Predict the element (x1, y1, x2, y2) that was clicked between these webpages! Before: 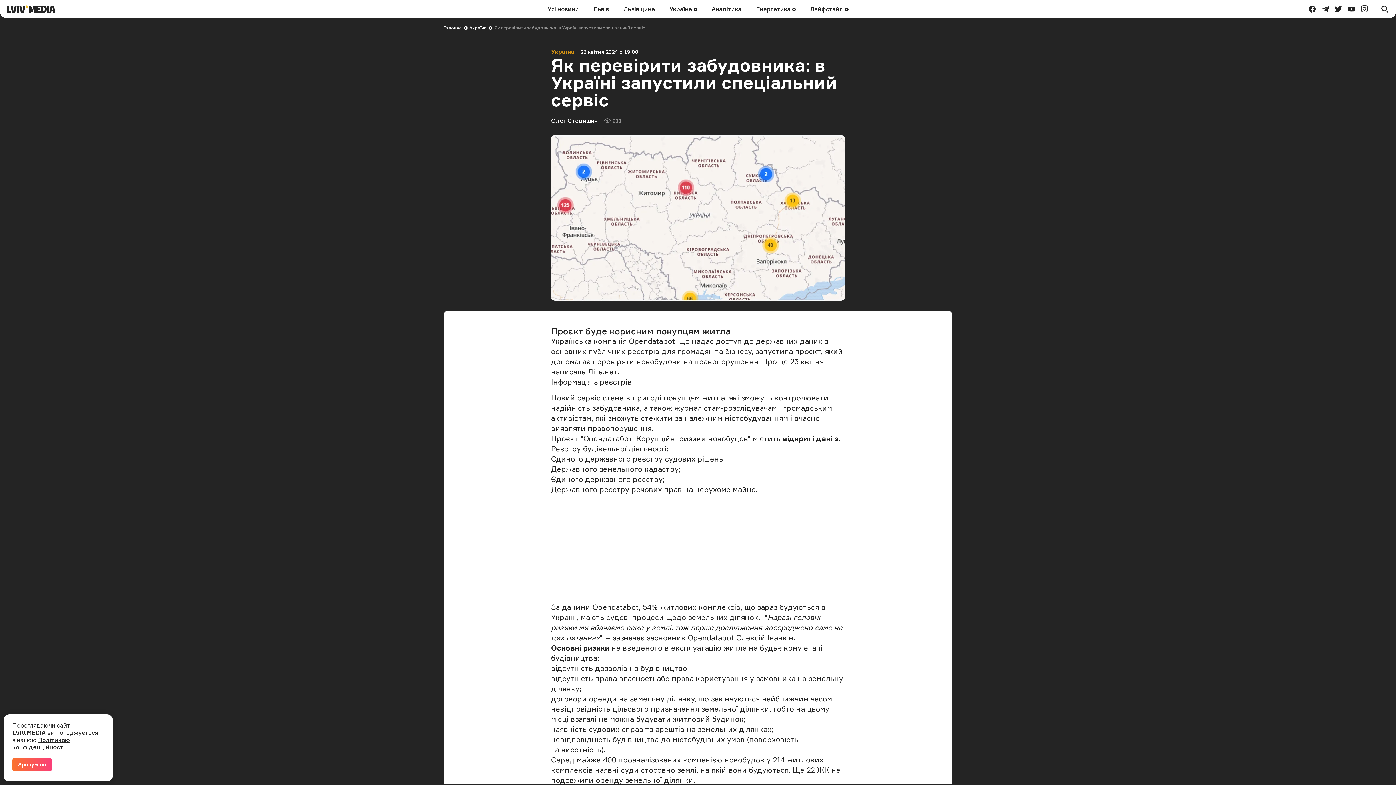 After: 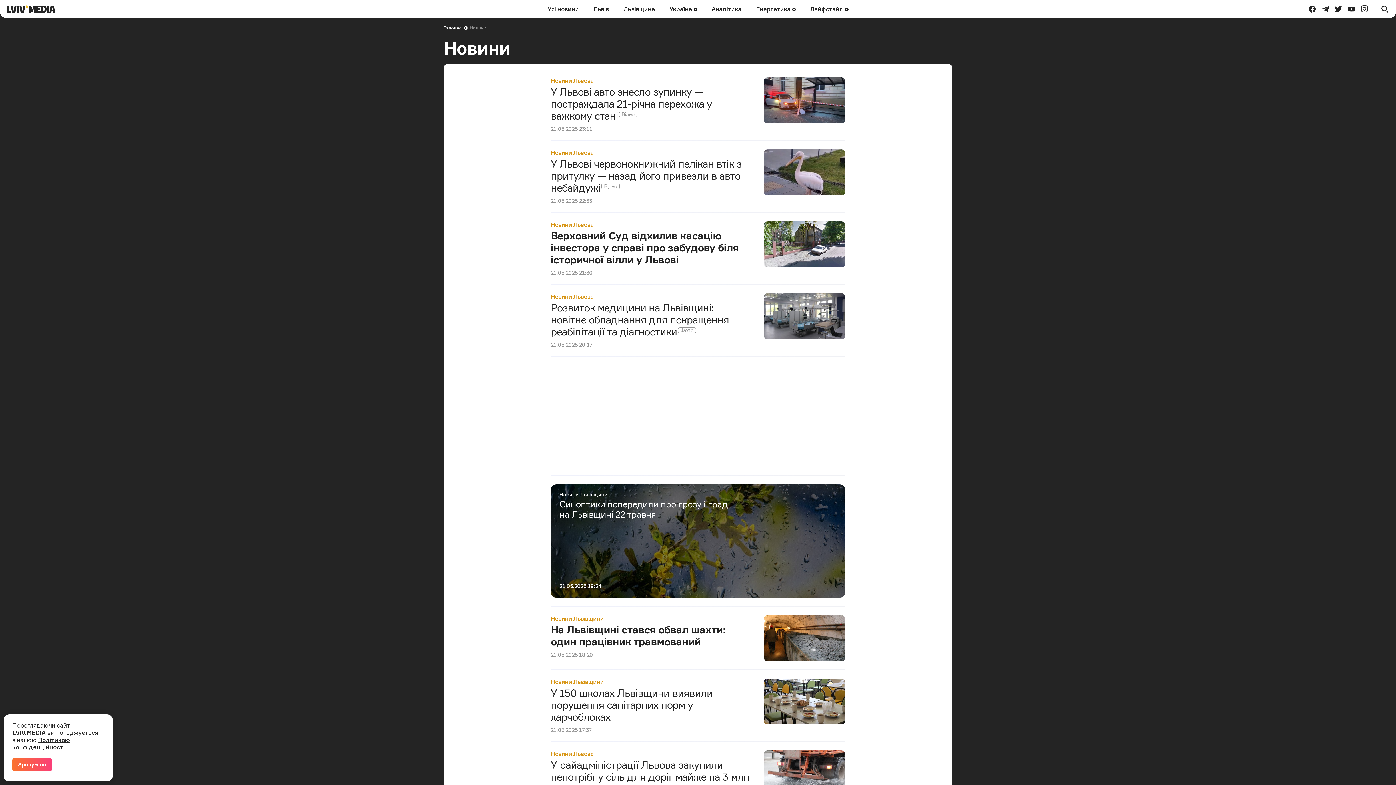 Action: bbox: (543, 1, 583, 17) label: Усі новини